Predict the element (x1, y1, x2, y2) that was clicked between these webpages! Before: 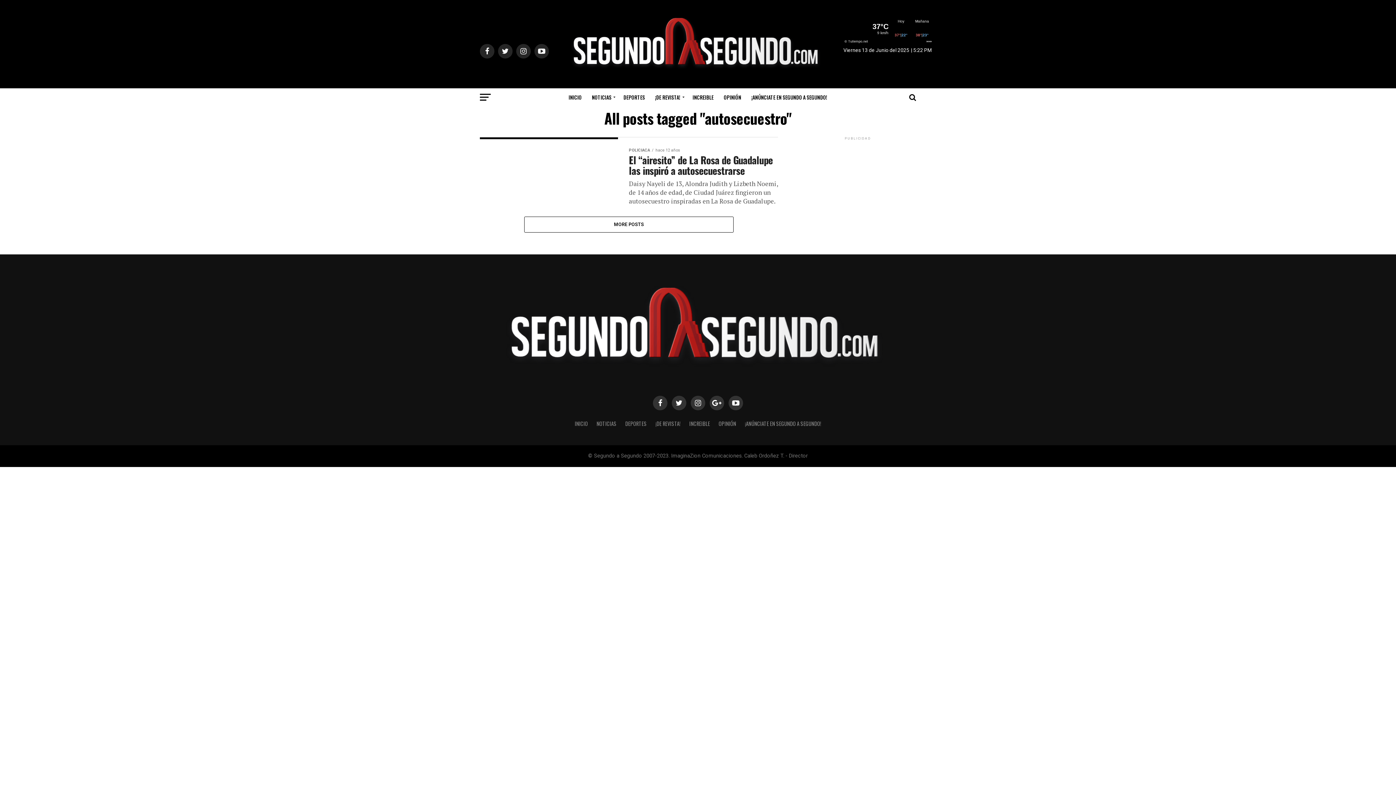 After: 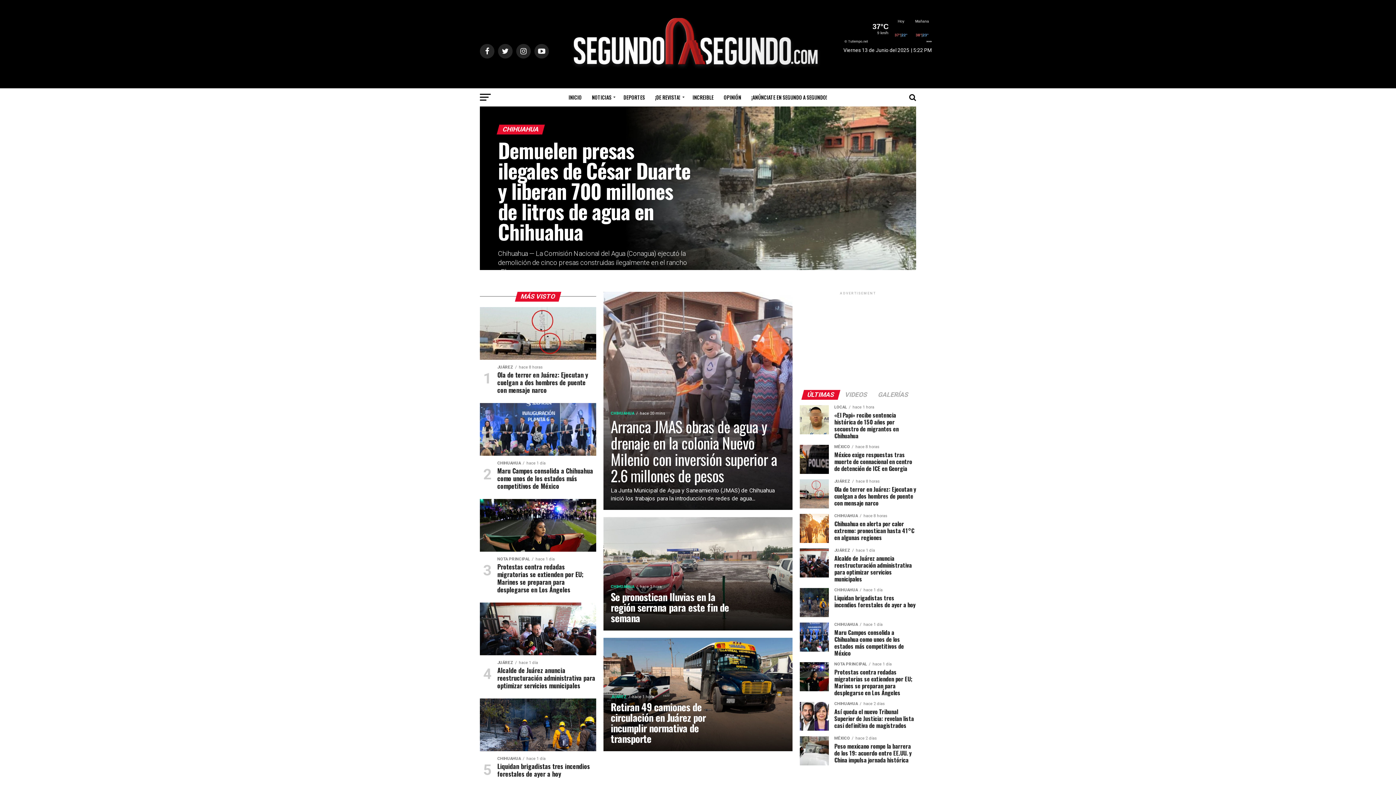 Action: bbox: (552, 77, 843, 84)